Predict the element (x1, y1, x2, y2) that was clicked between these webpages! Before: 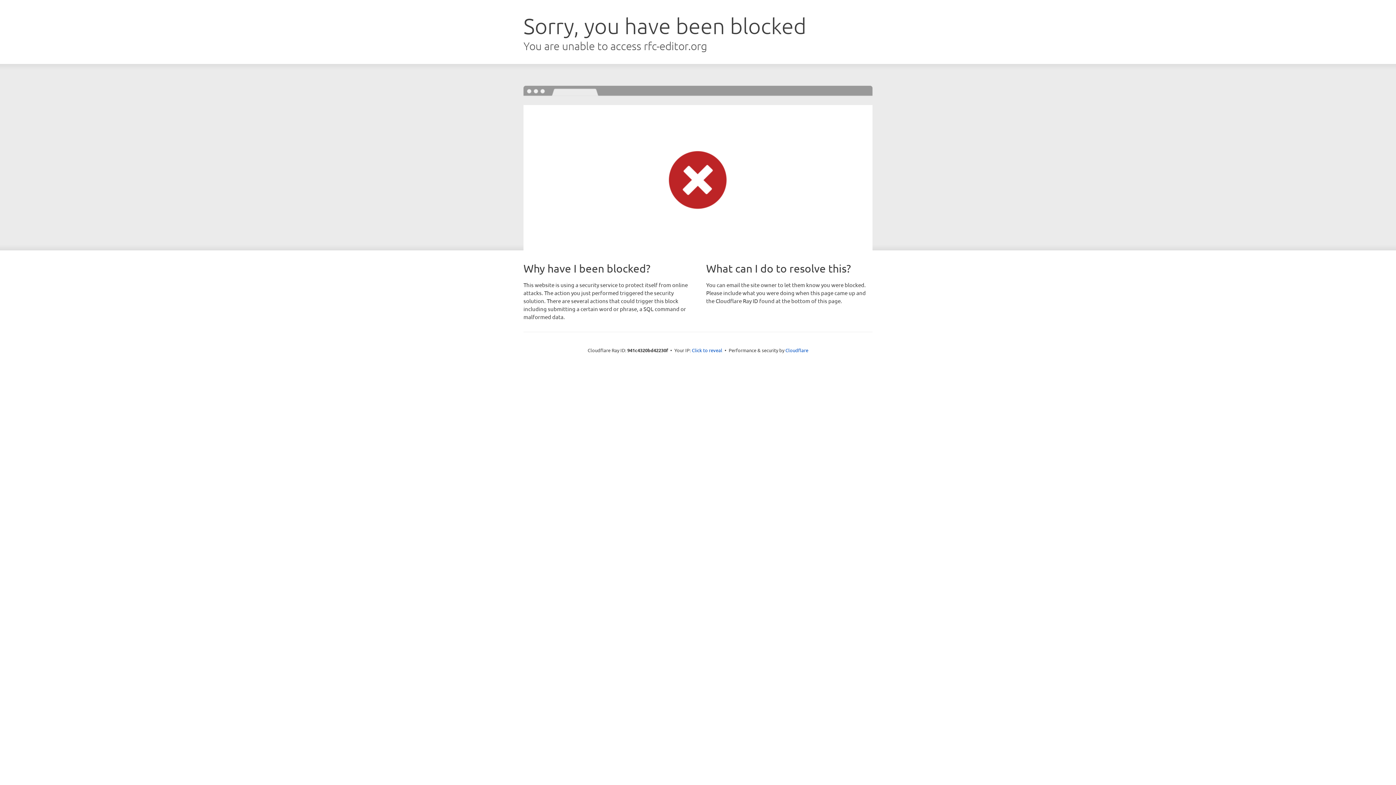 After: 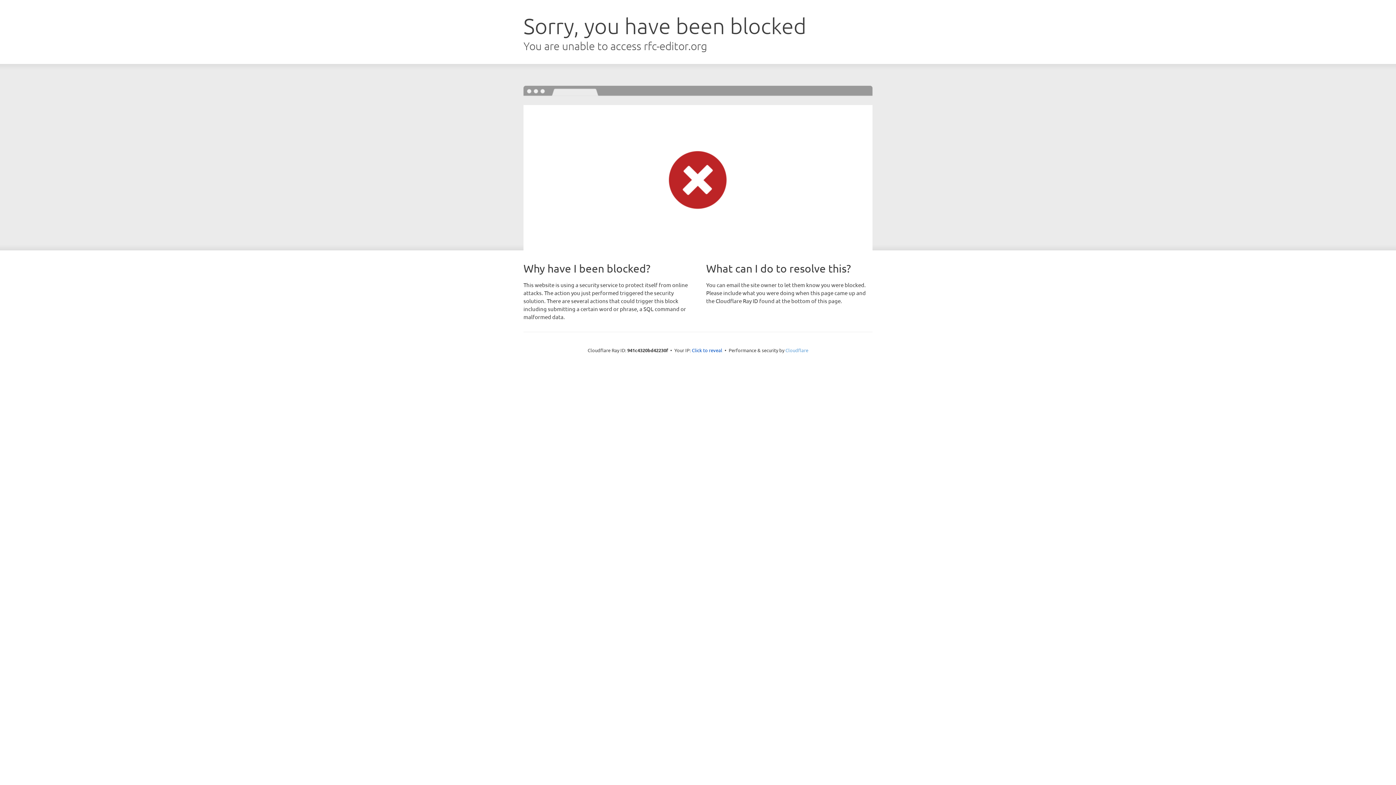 Action: label: Cloudflare bbox: (785, 347, 808, 353)